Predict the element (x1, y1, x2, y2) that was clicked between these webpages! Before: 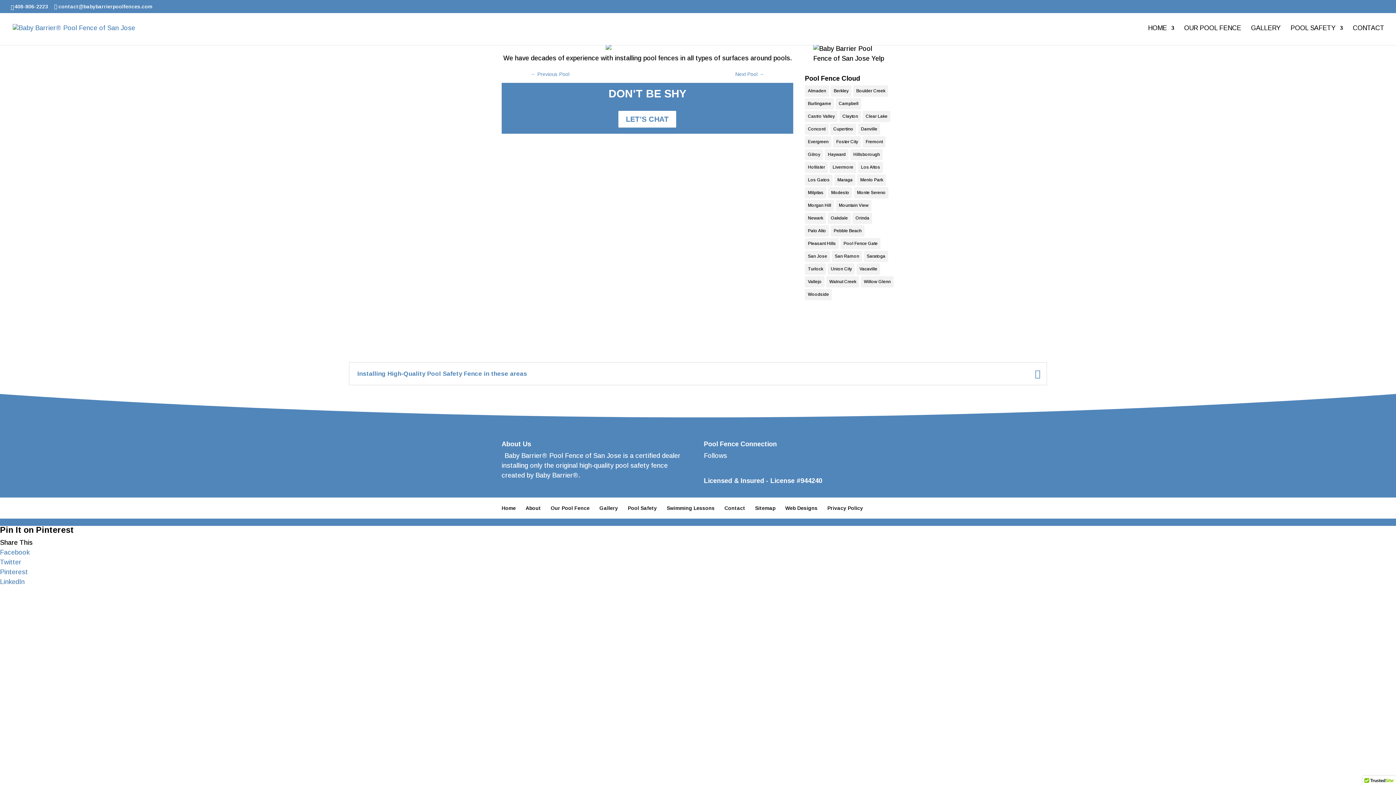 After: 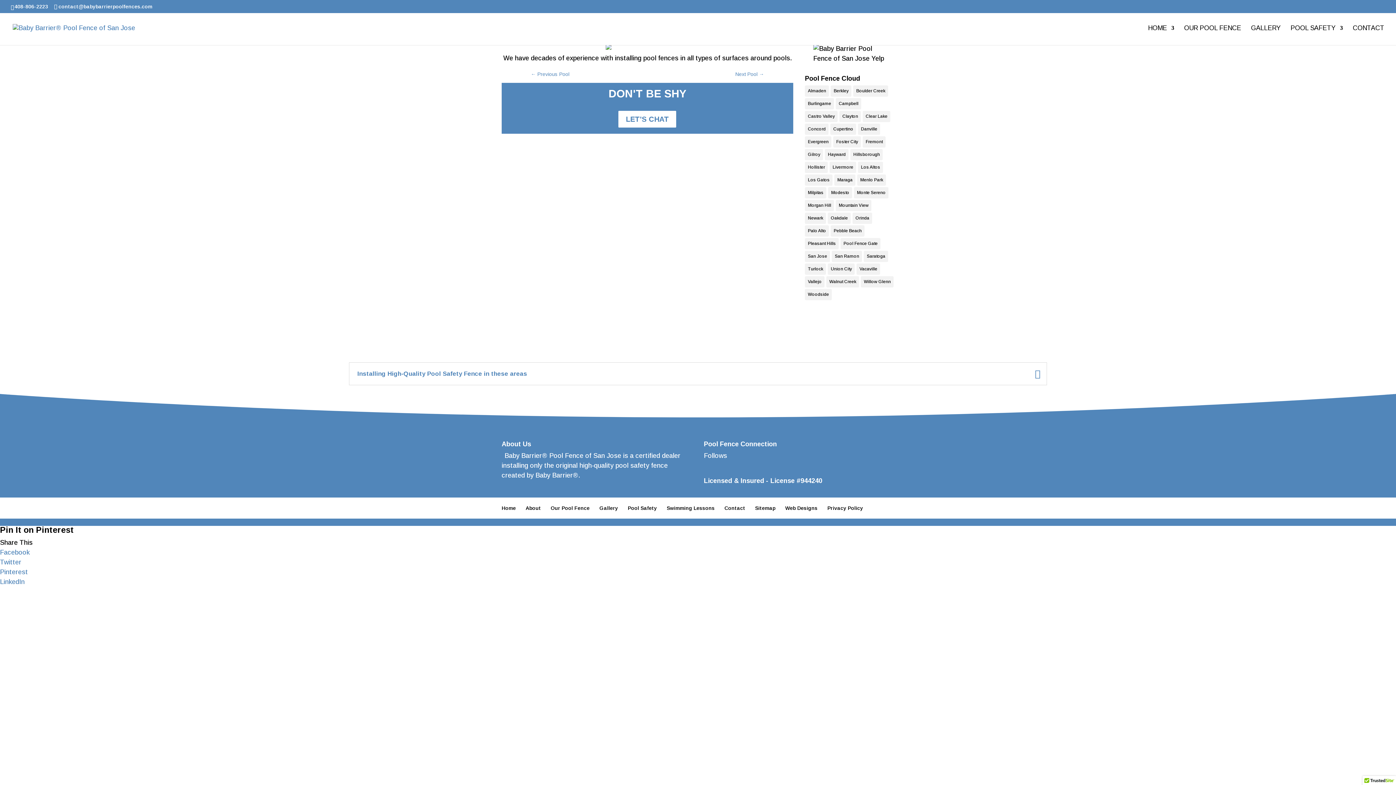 Action: bbox: (805, 44, 894, 63)